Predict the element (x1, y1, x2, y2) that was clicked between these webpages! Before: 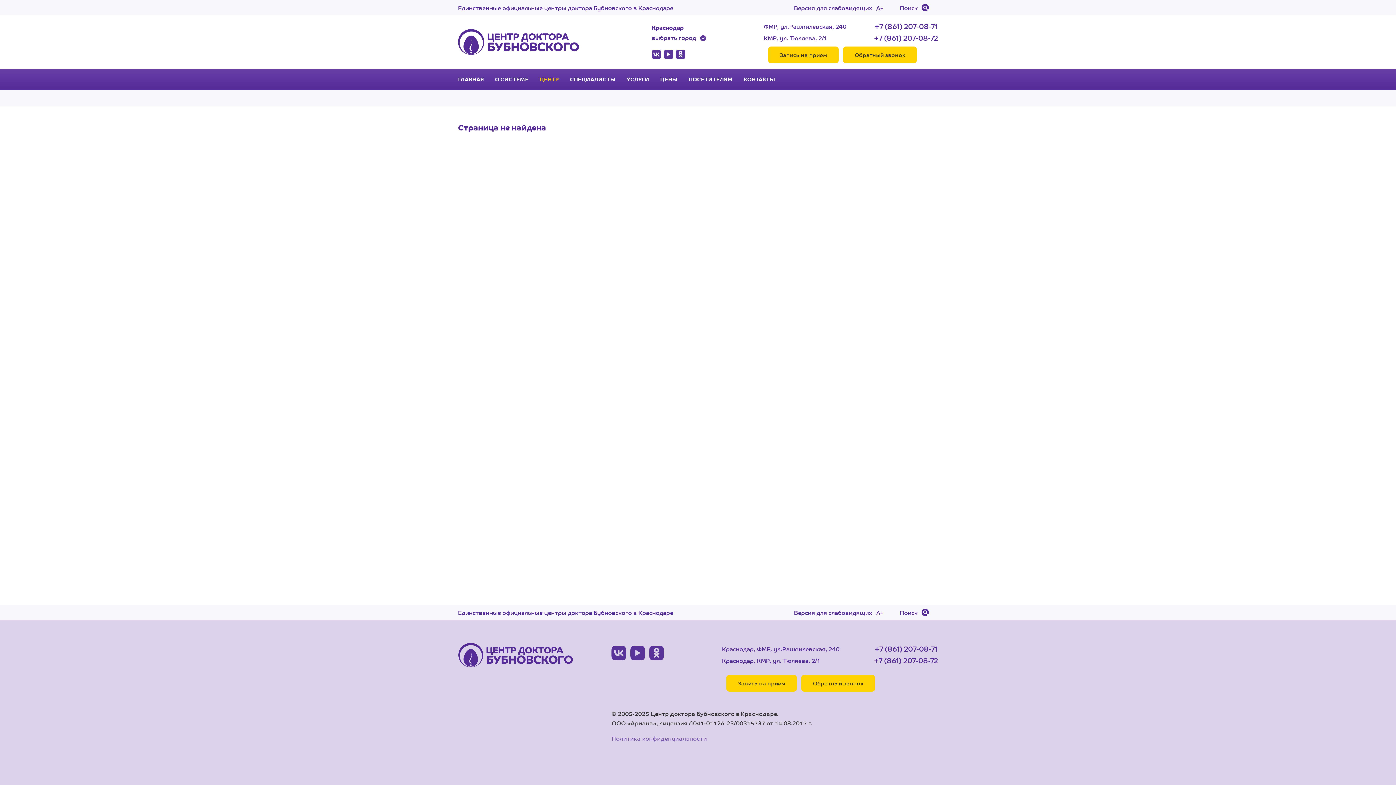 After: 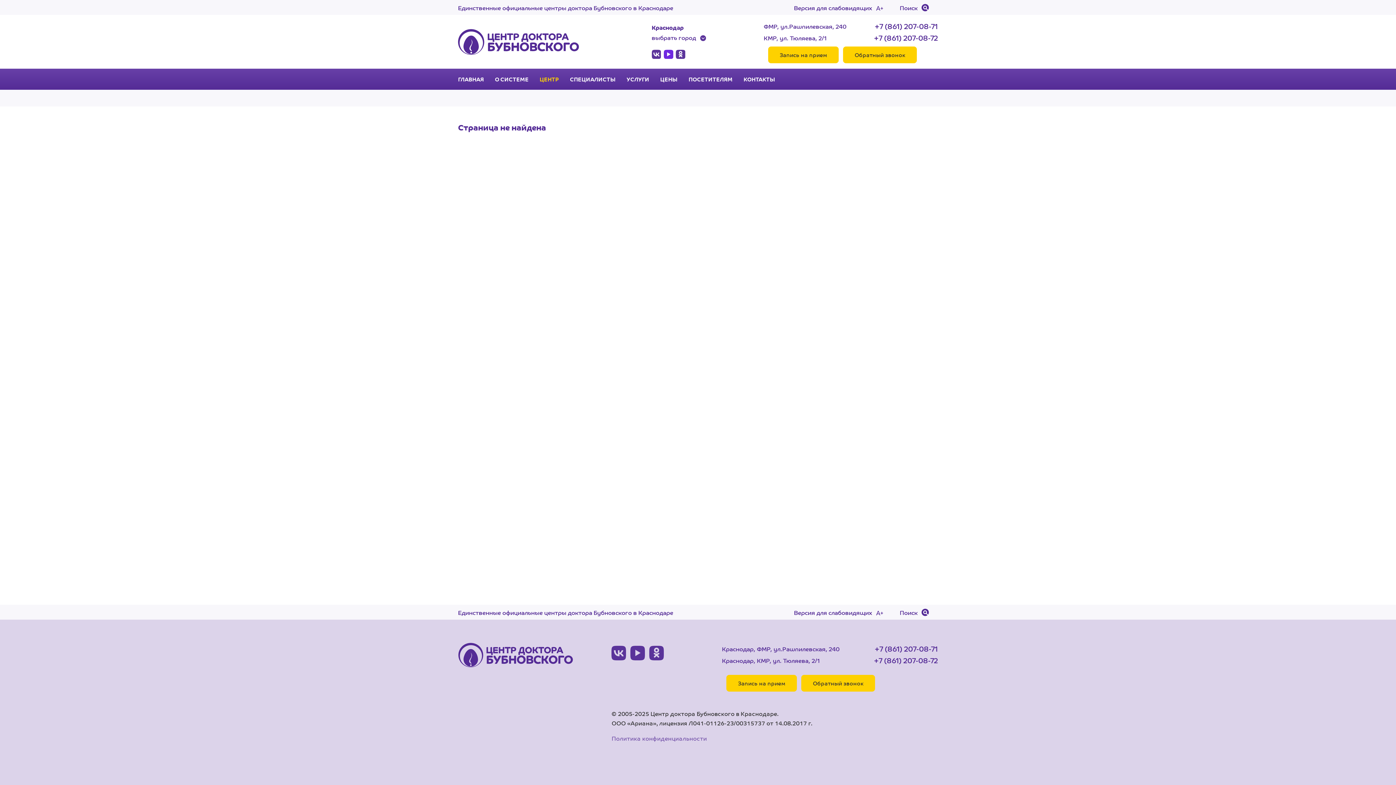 Action: bbox: (663, 49, 673, 61)